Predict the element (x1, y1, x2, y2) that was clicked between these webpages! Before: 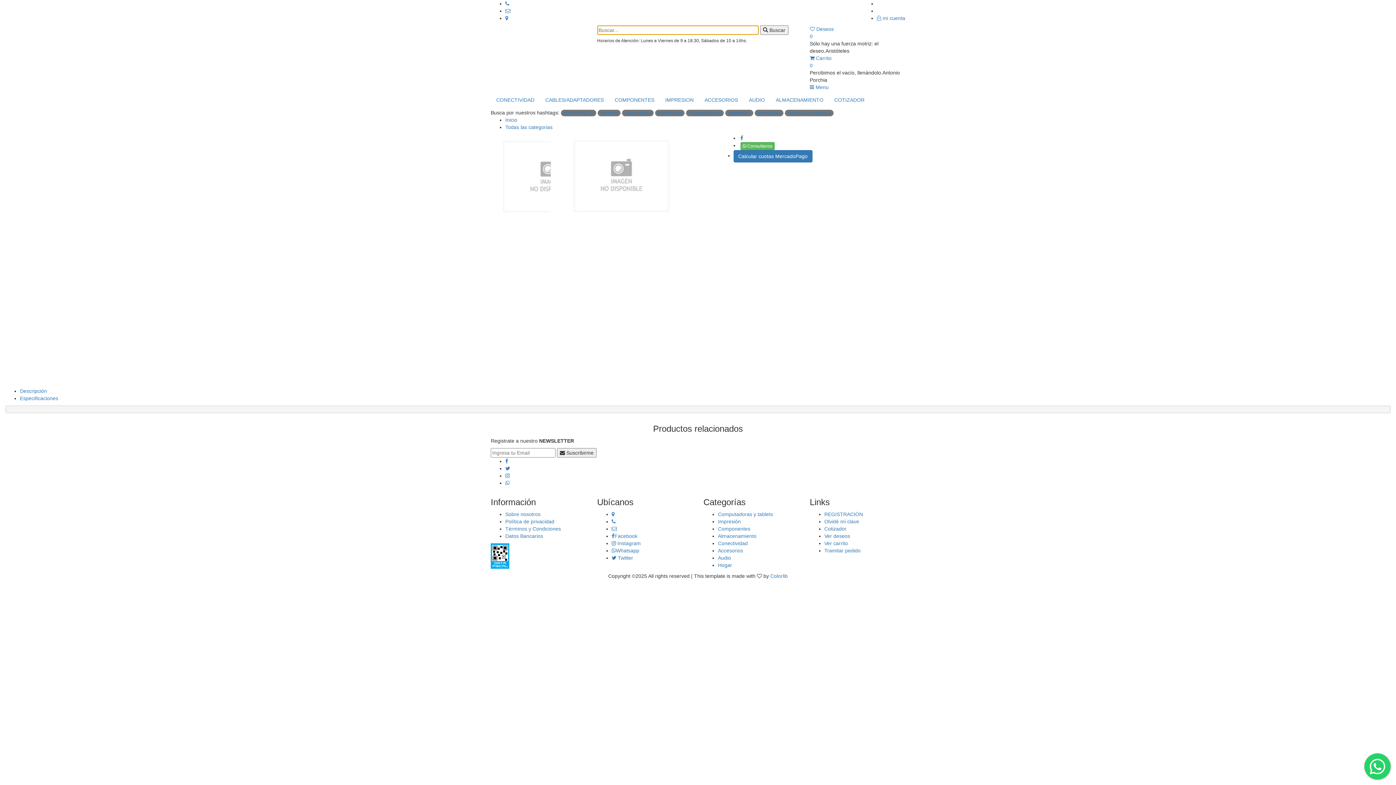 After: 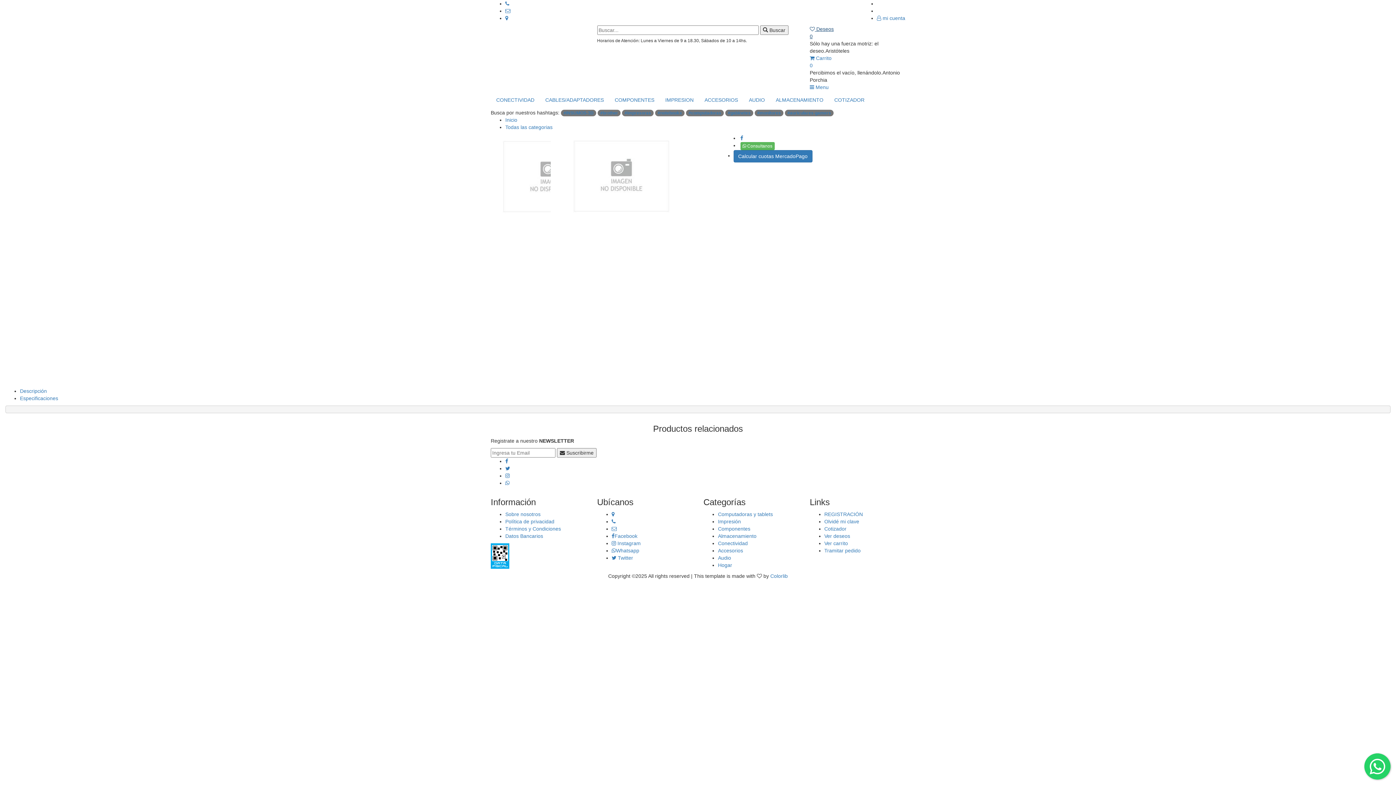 Action: label:  Deseos
0 bbox: (810, 26, 905, 40)